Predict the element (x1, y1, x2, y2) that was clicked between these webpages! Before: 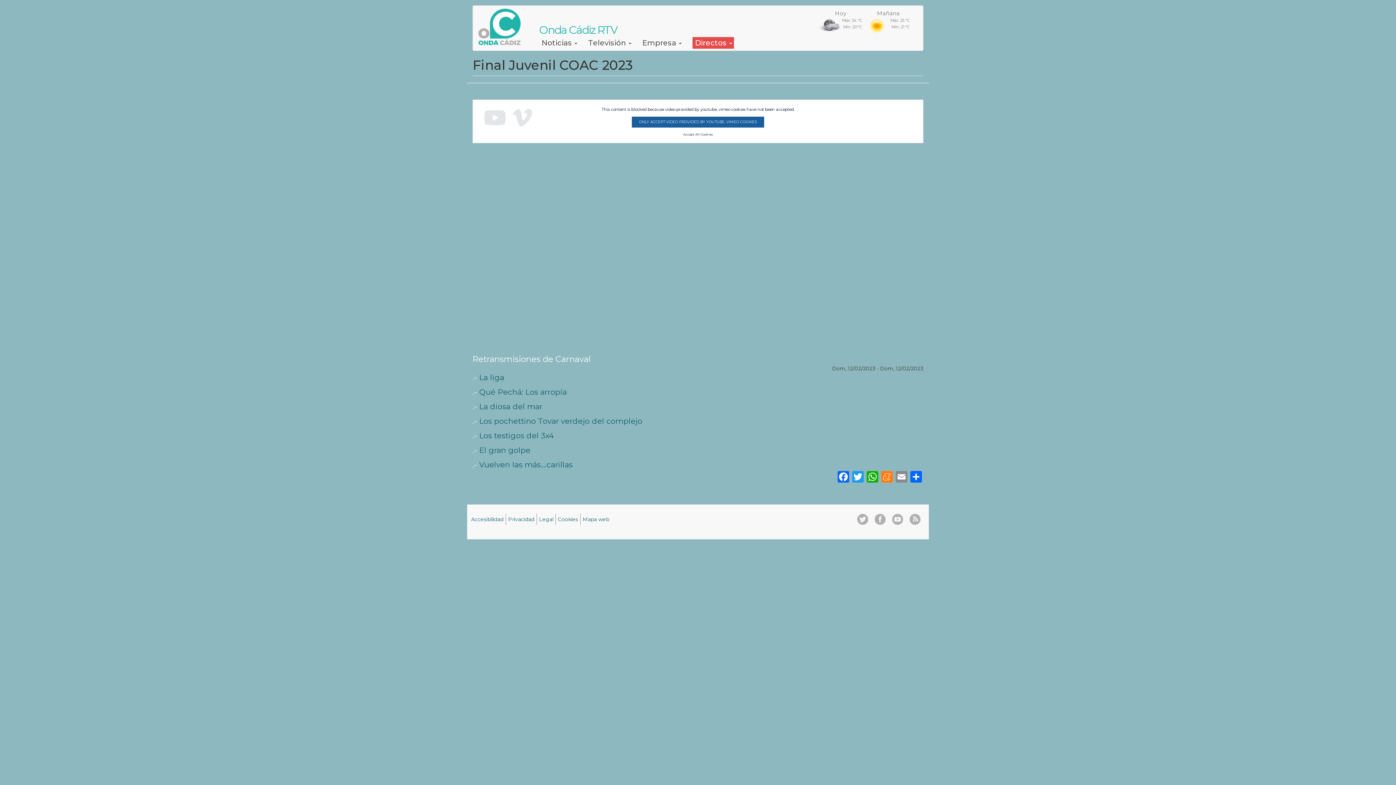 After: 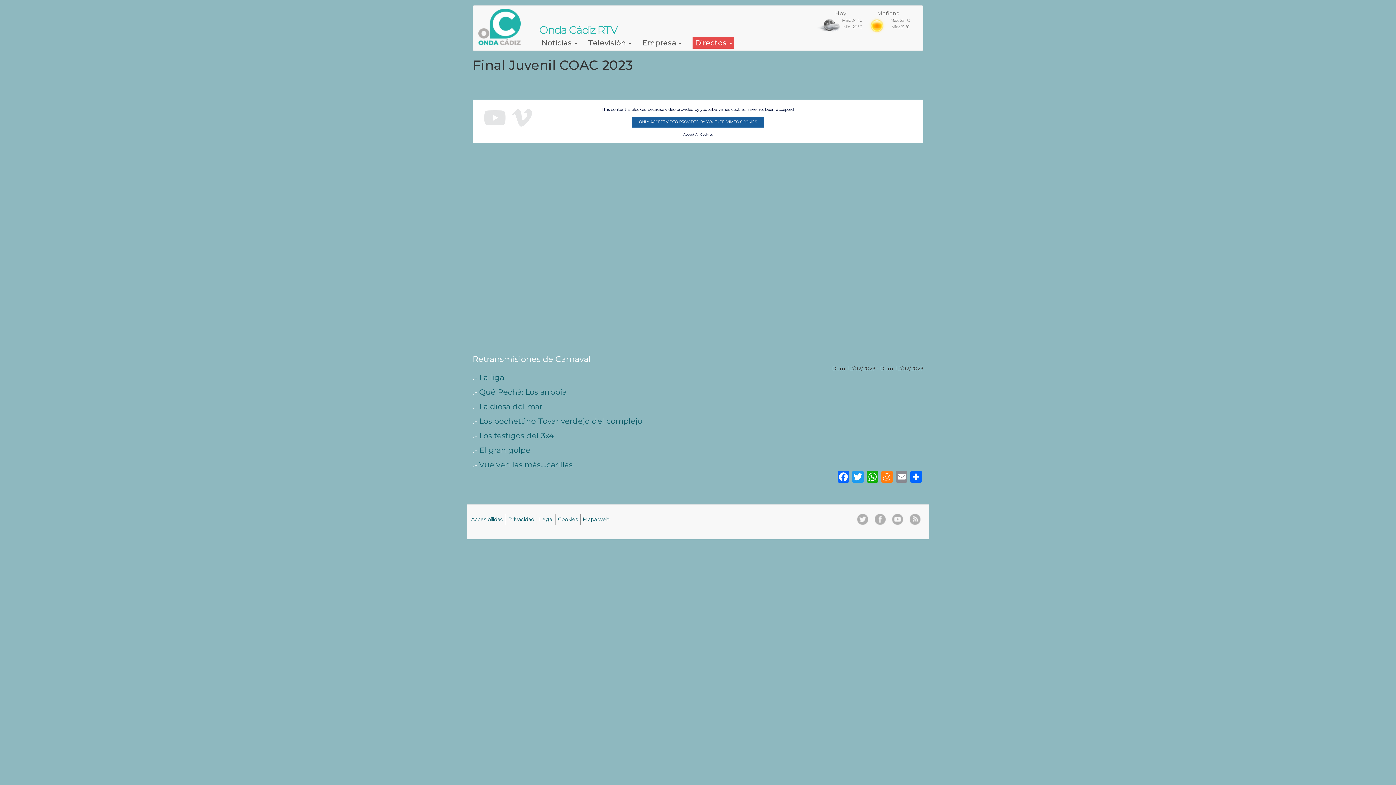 Action: bbox: (874, 514, 885, 525)